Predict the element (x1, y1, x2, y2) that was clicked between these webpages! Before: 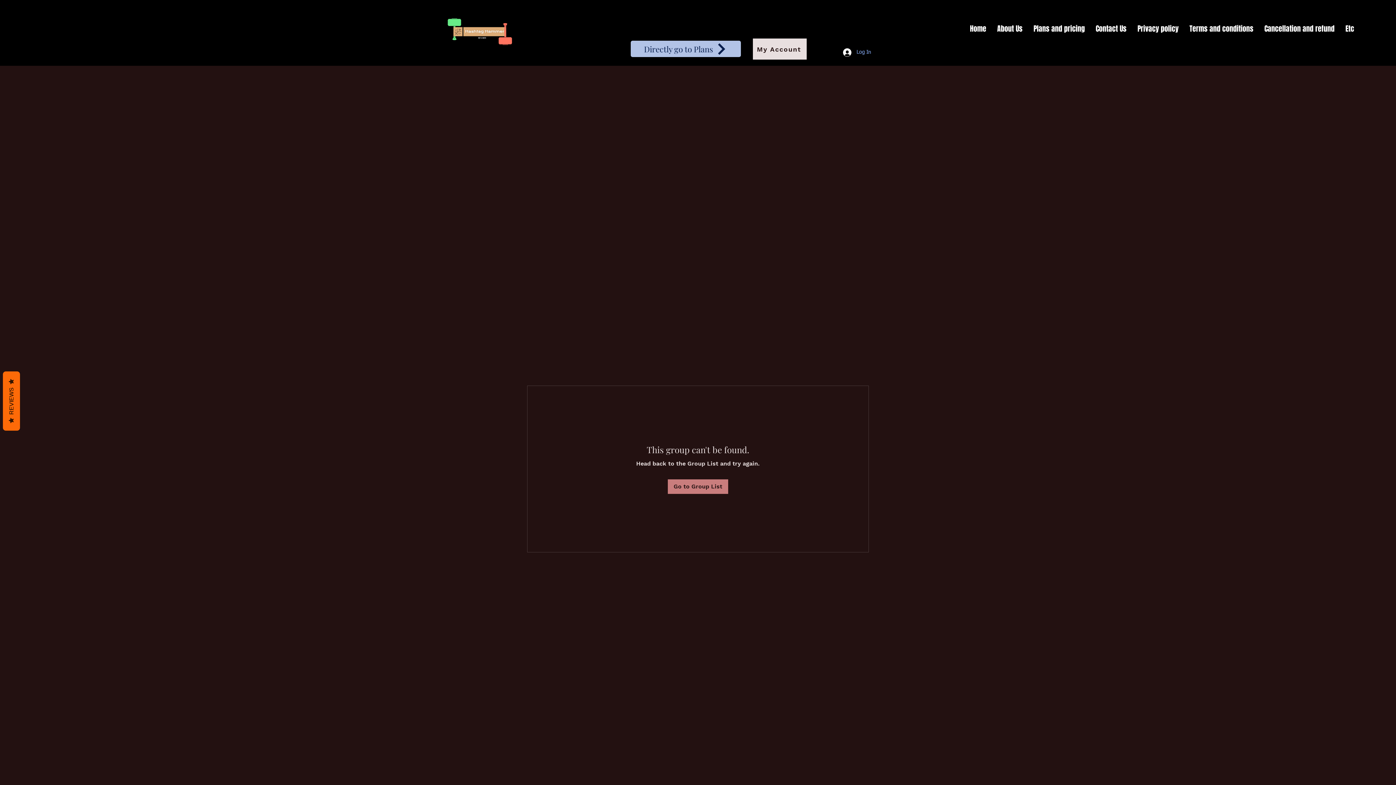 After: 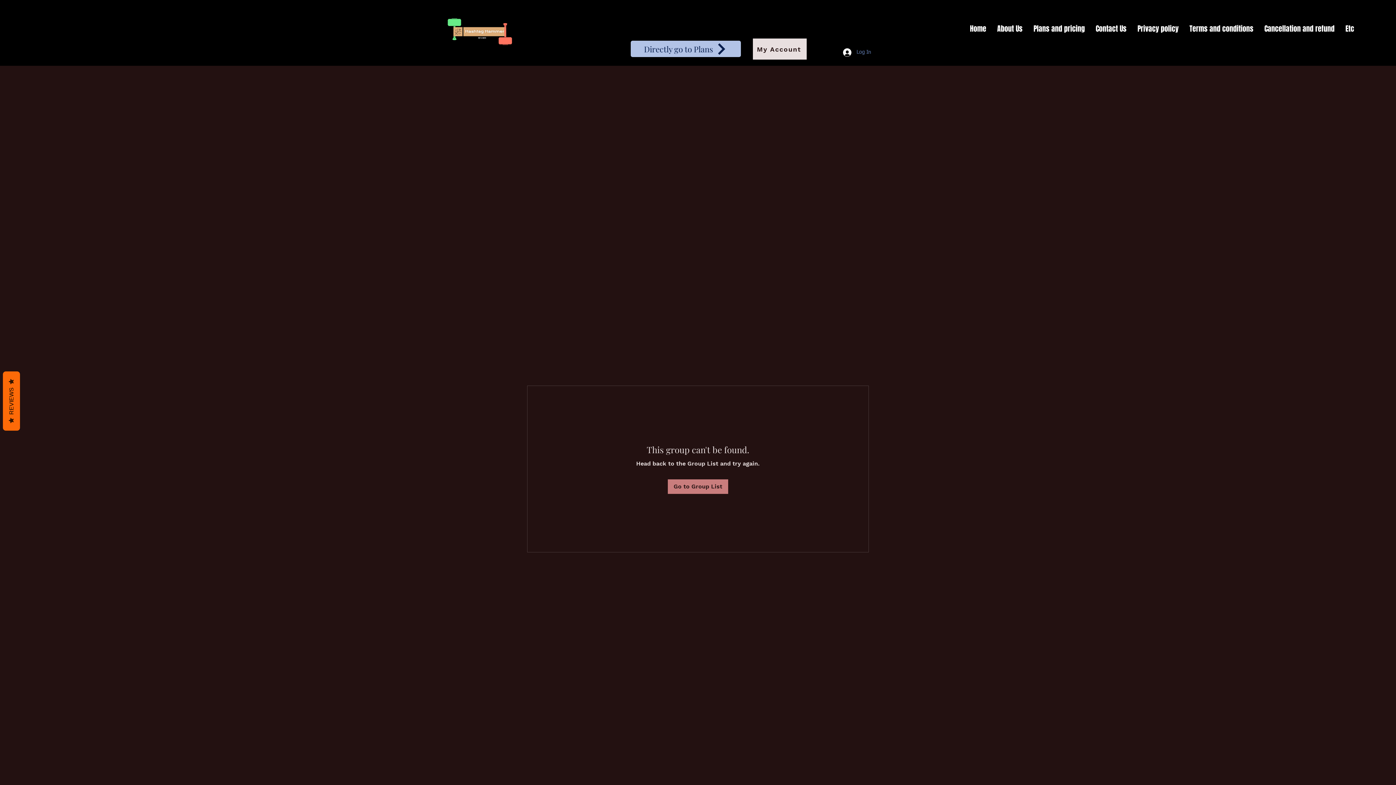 Action: label: Log In bbox: (838, 46, 876, 58)